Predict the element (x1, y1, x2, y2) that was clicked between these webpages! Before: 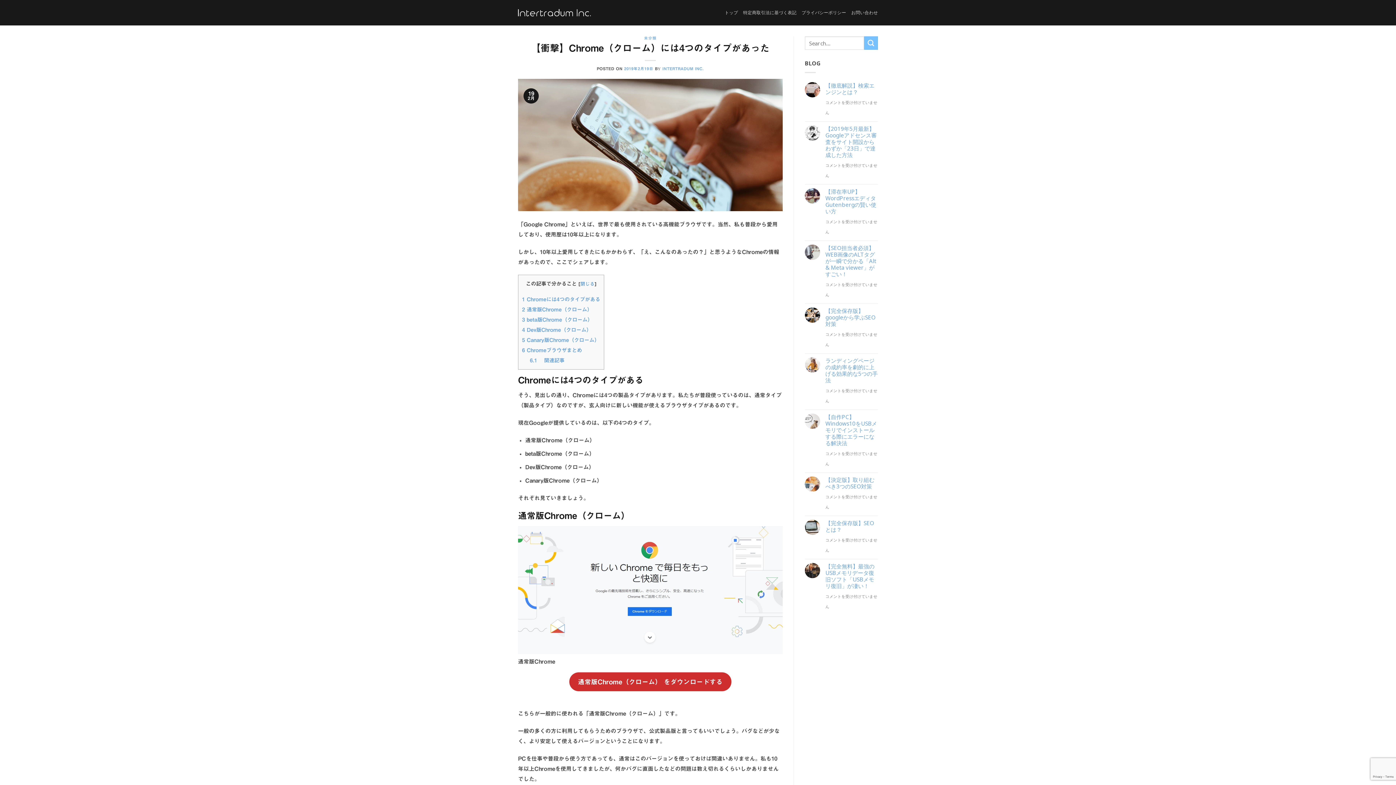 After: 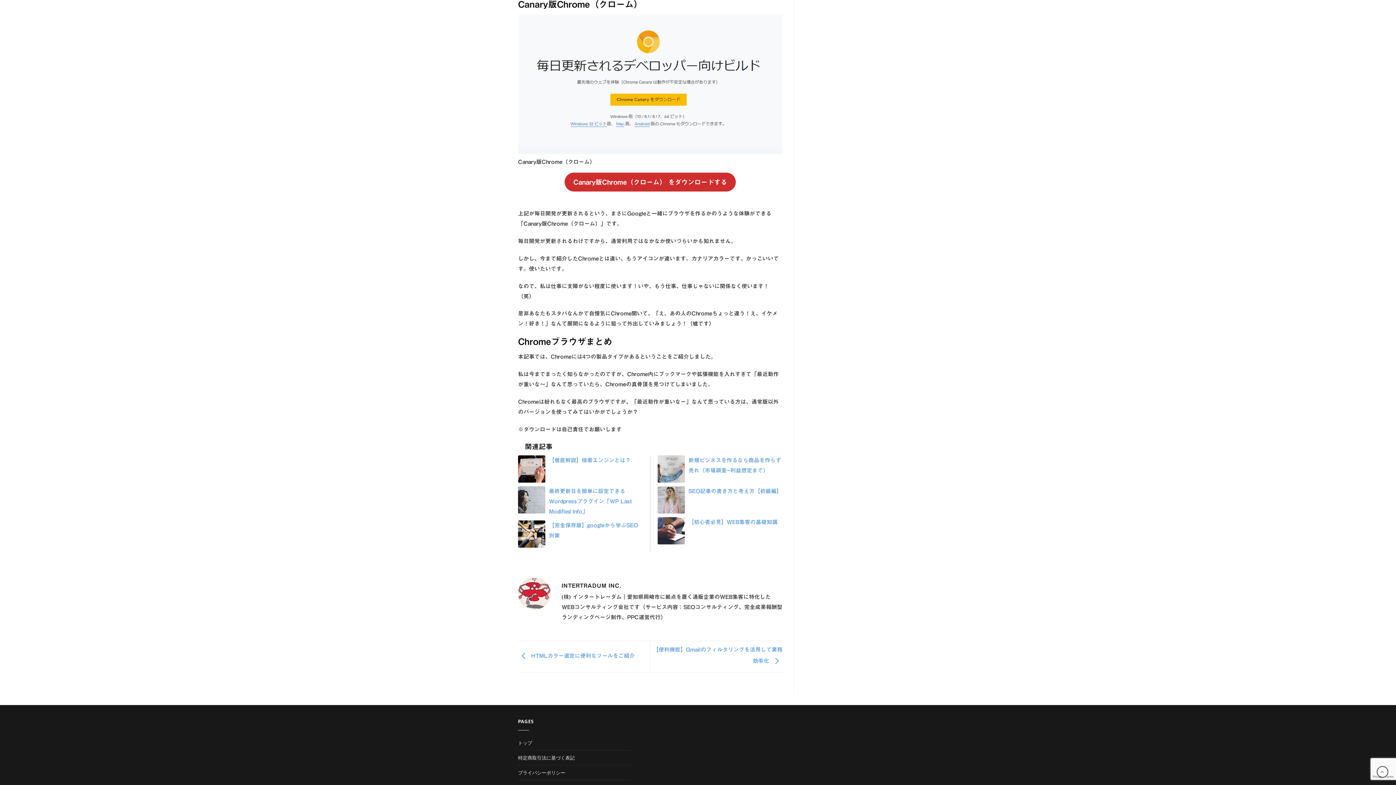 Action: label: 5 Canary版Chrome（クローム） bbox: (522, 337, 599, 342)